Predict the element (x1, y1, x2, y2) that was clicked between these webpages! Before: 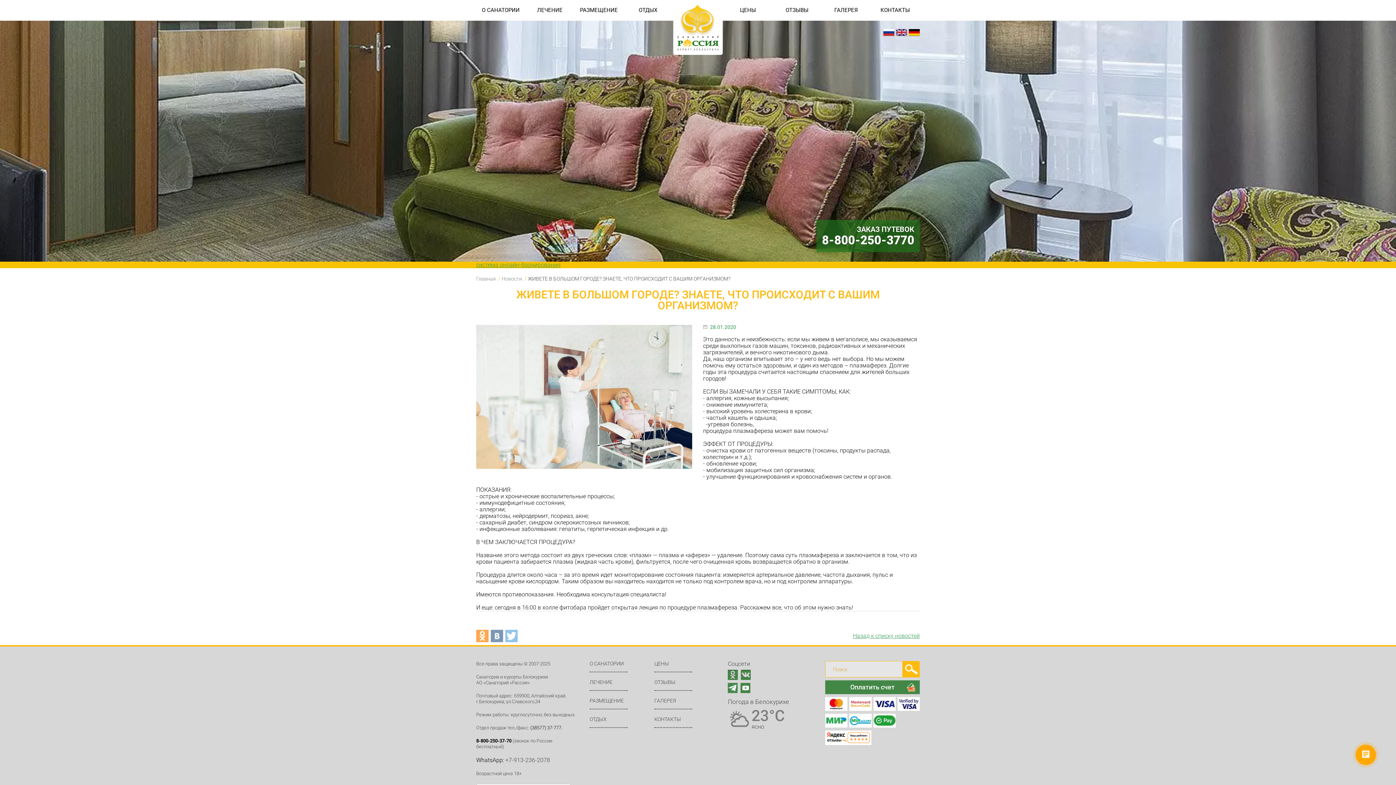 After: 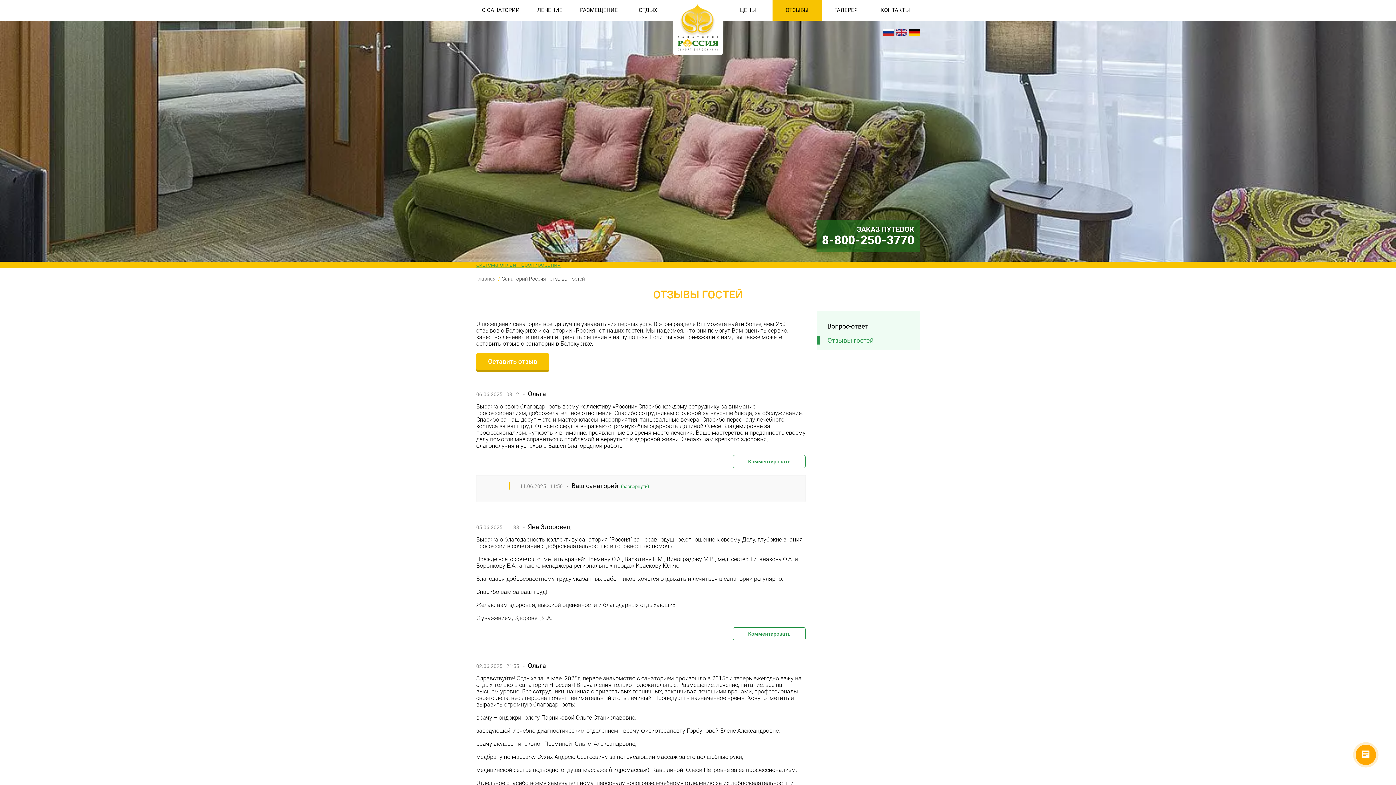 Action: label: ОТЗЫВЫ bbox: (772, 0, 821, 20)